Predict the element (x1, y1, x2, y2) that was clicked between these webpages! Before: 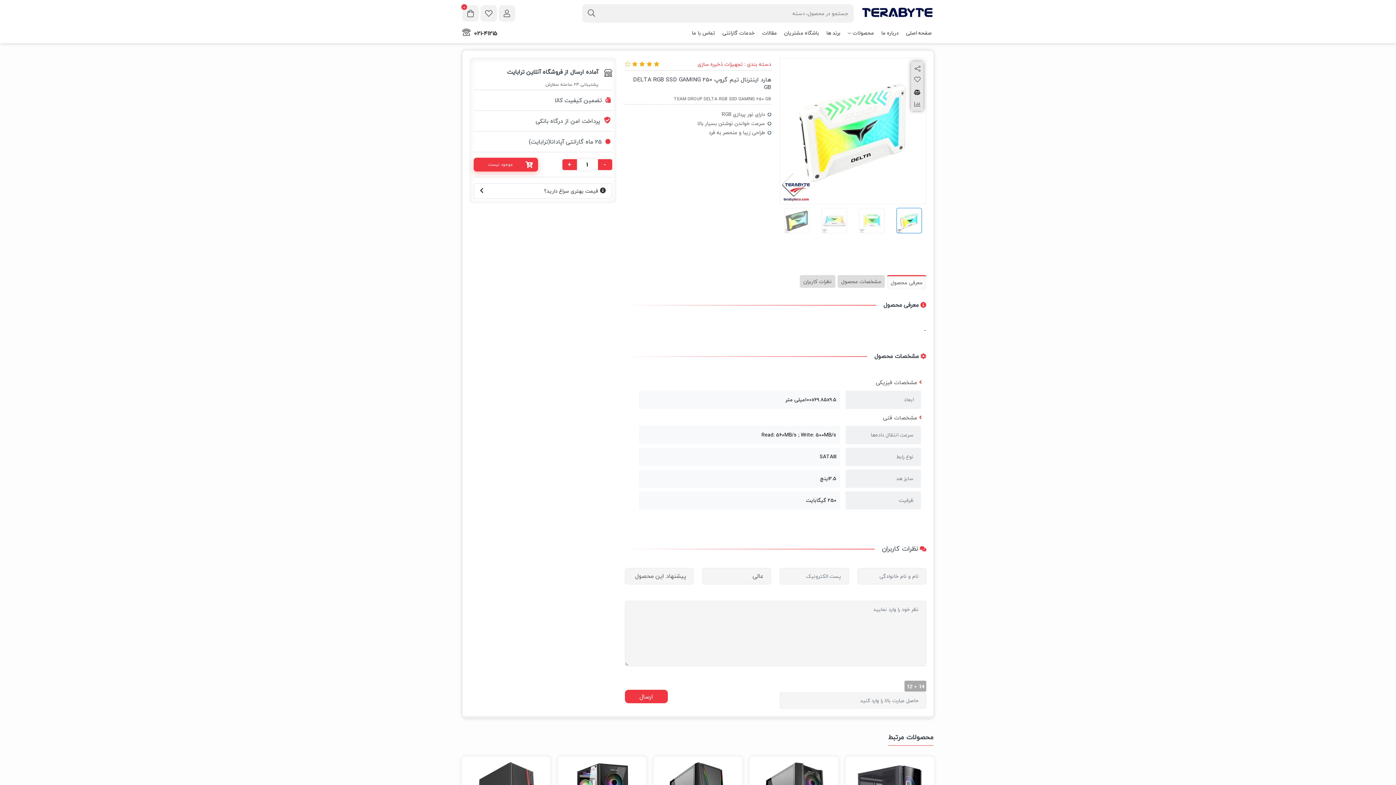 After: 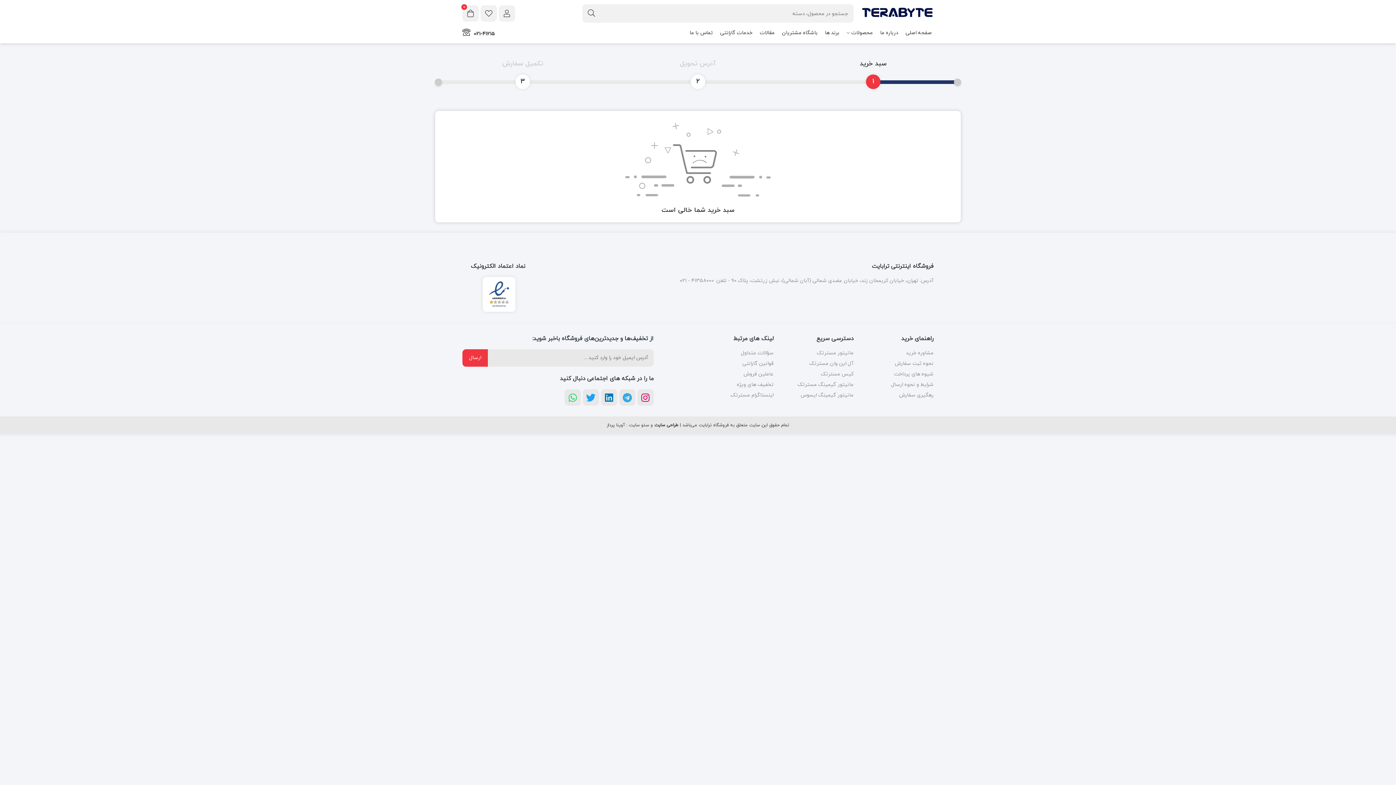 Action: bbox: (462, 5, 478, 21)